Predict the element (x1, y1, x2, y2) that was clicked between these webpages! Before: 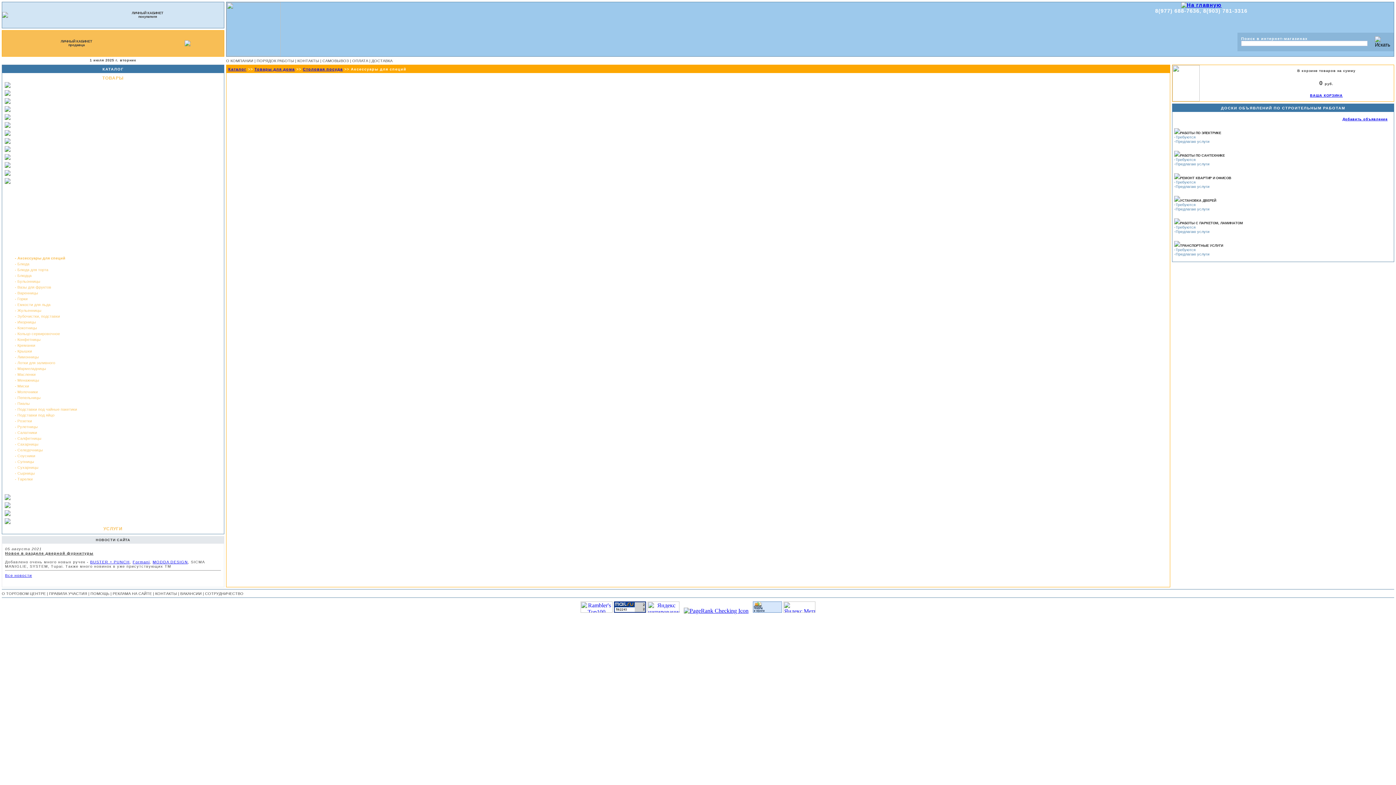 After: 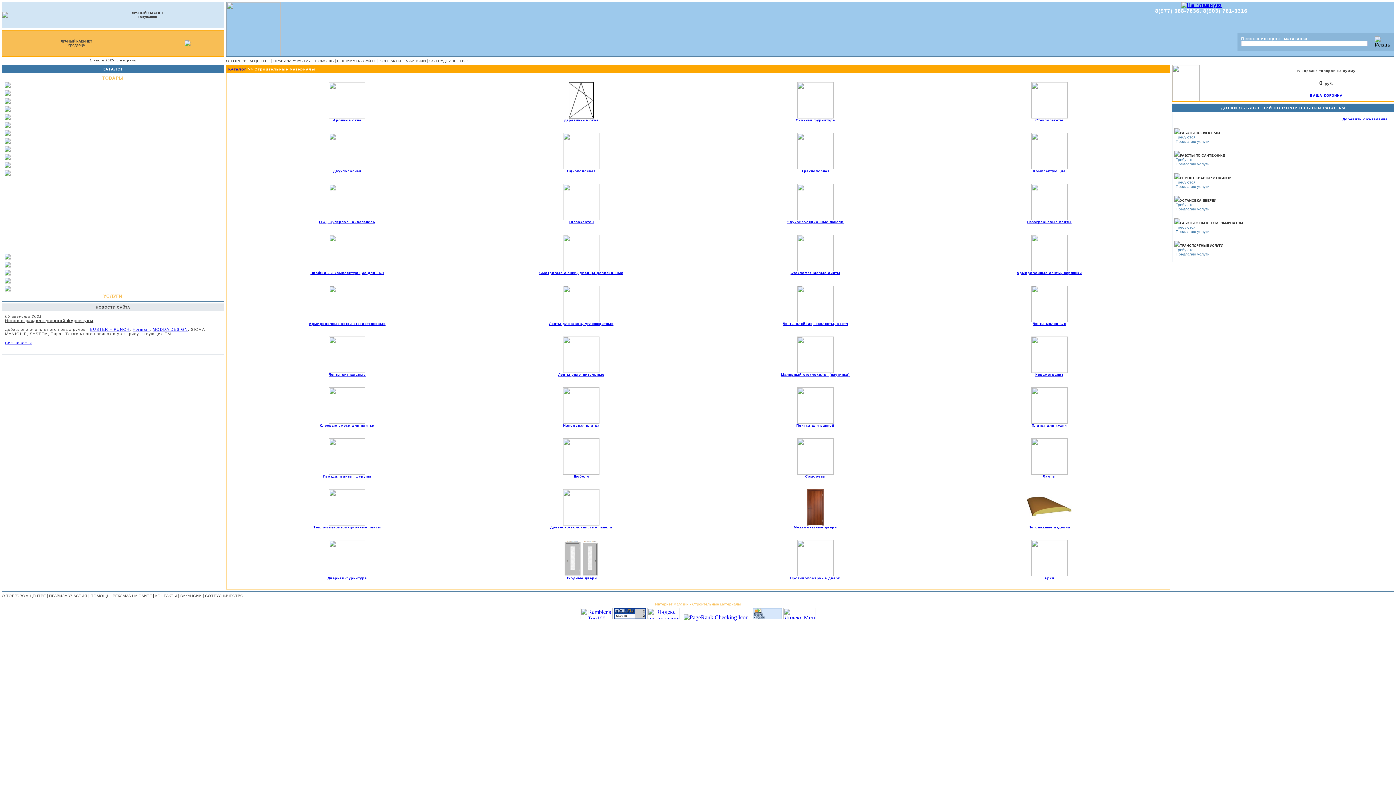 Action: label: СТРОИТЕЛЬНЫЕ МАТЕРИАЛЫ bbox: (10, 173, 60, 176)